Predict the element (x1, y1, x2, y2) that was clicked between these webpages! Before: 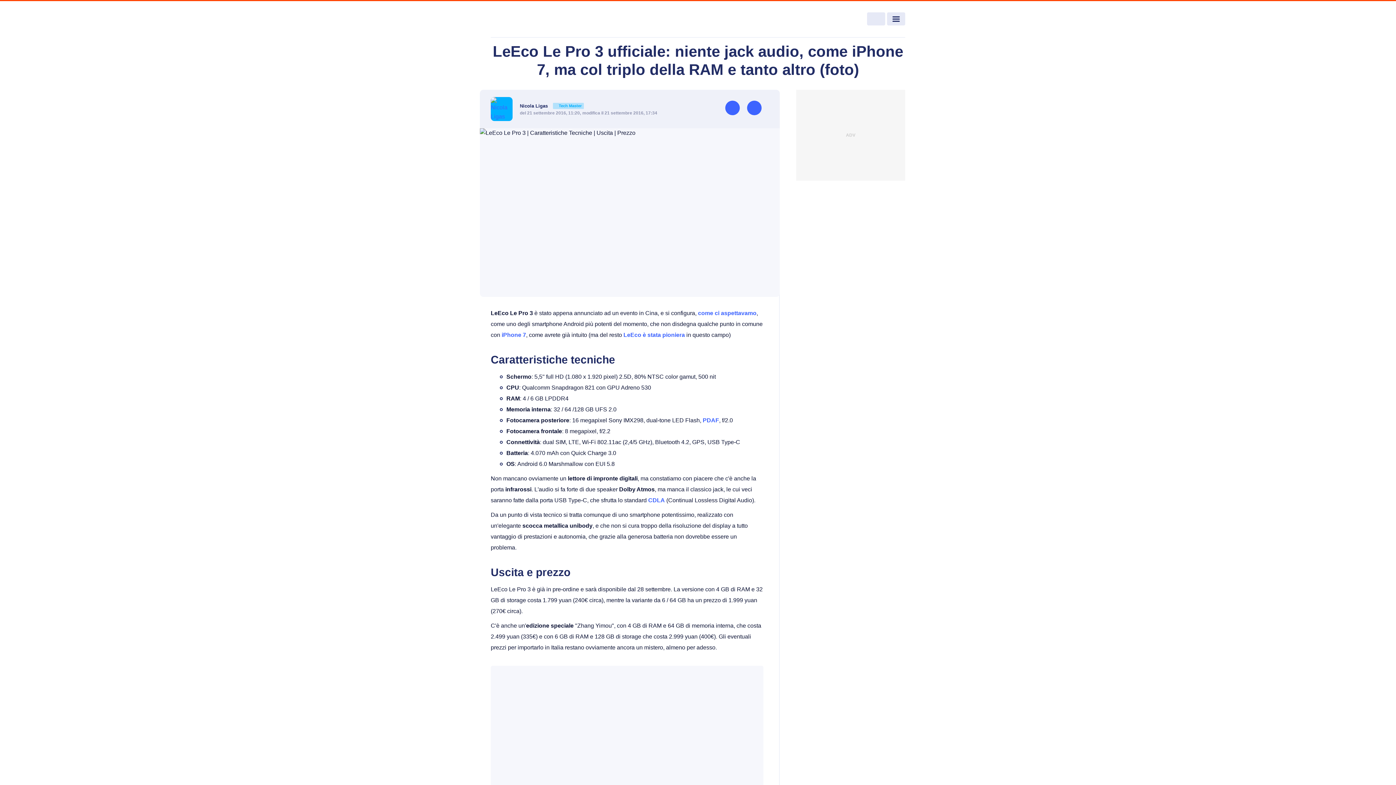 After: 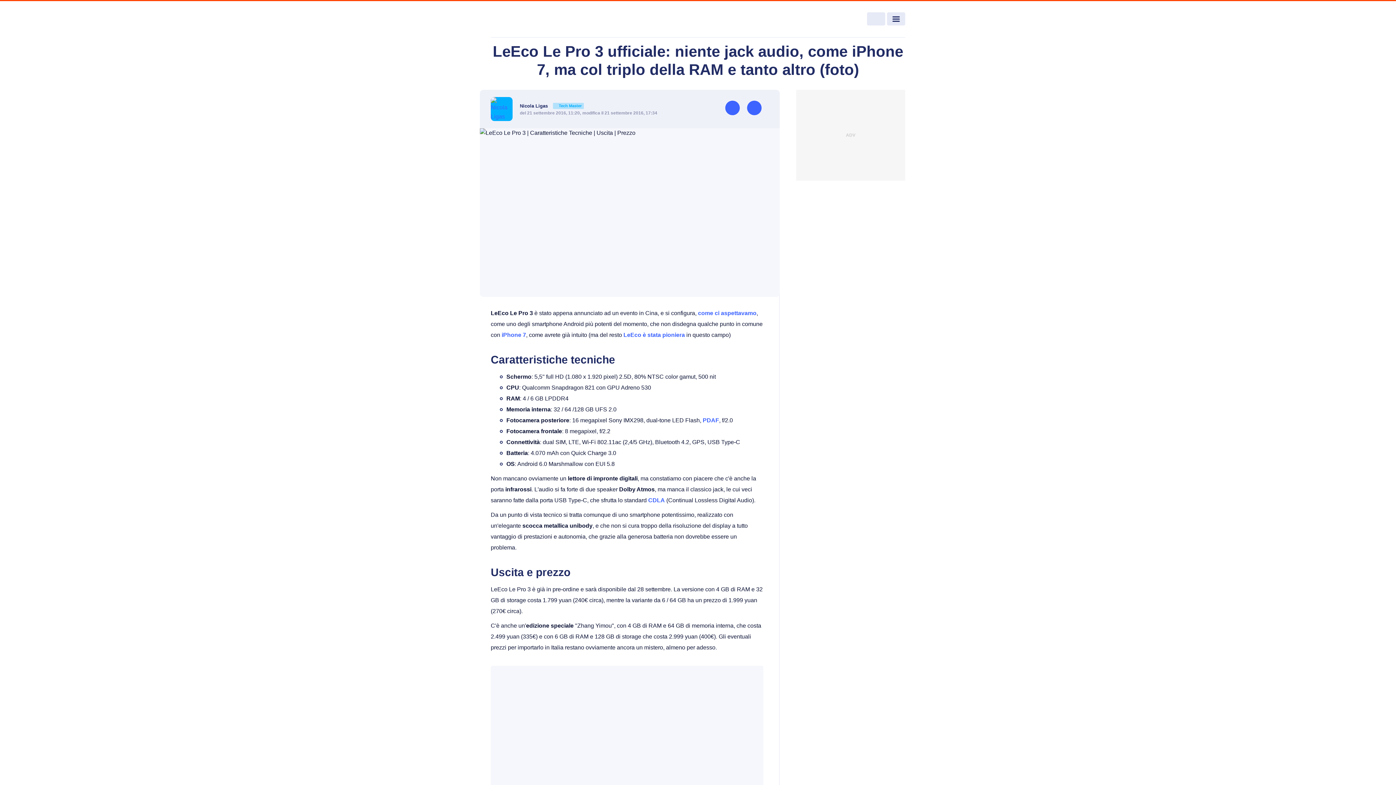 Action: label: CDLA bbox: (648, 497, 665, 503)